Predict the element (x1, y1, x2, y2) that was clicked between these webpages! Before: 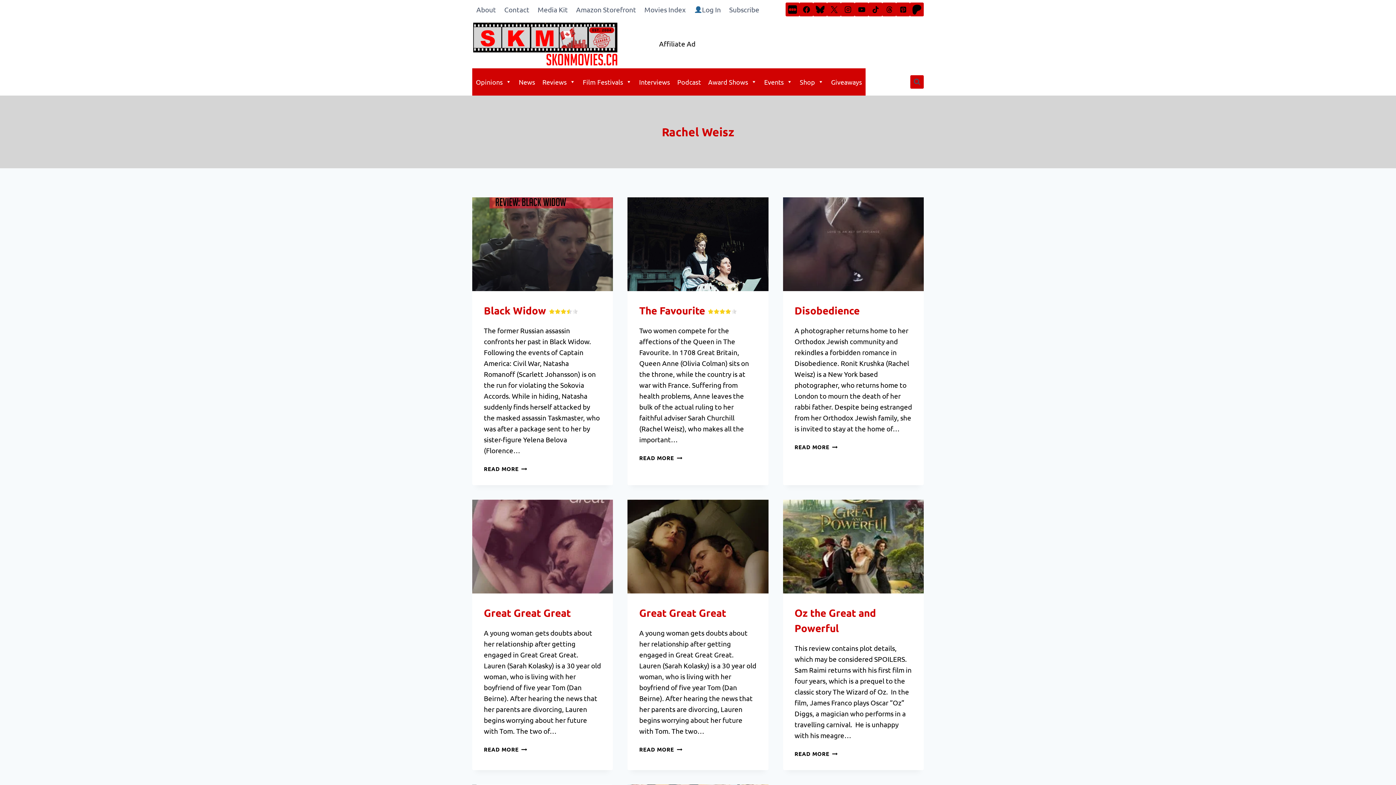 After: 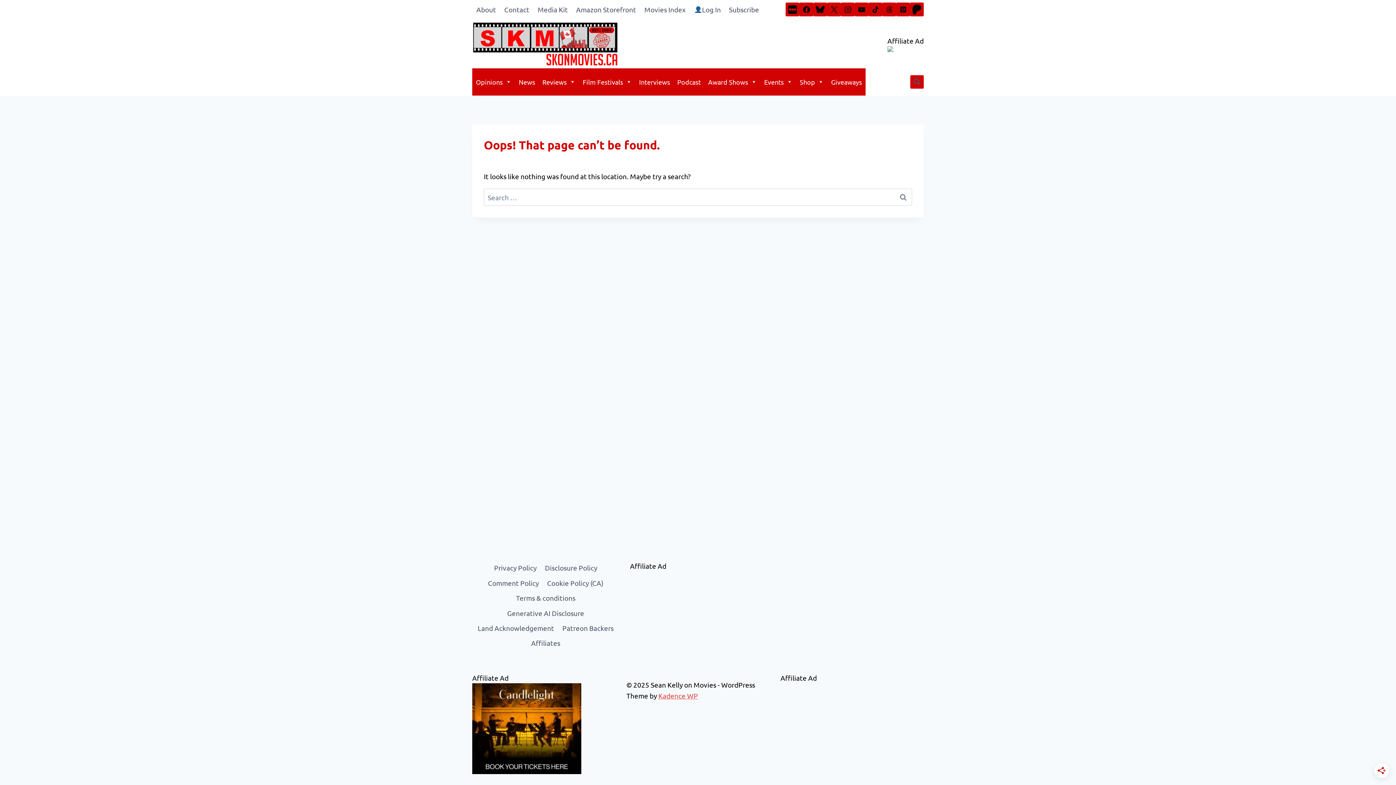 Action: label: Black Widow bbox: (484, 304, 578, 316)